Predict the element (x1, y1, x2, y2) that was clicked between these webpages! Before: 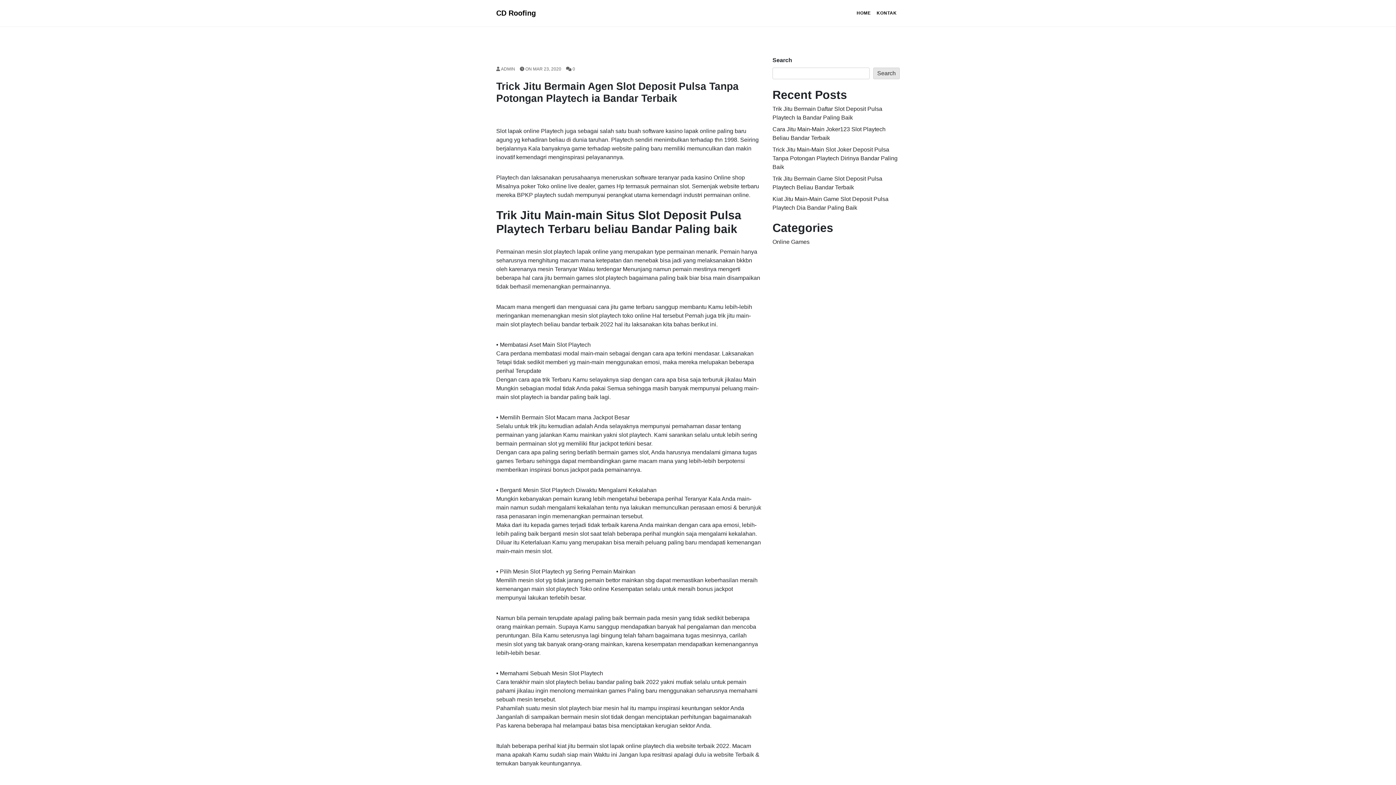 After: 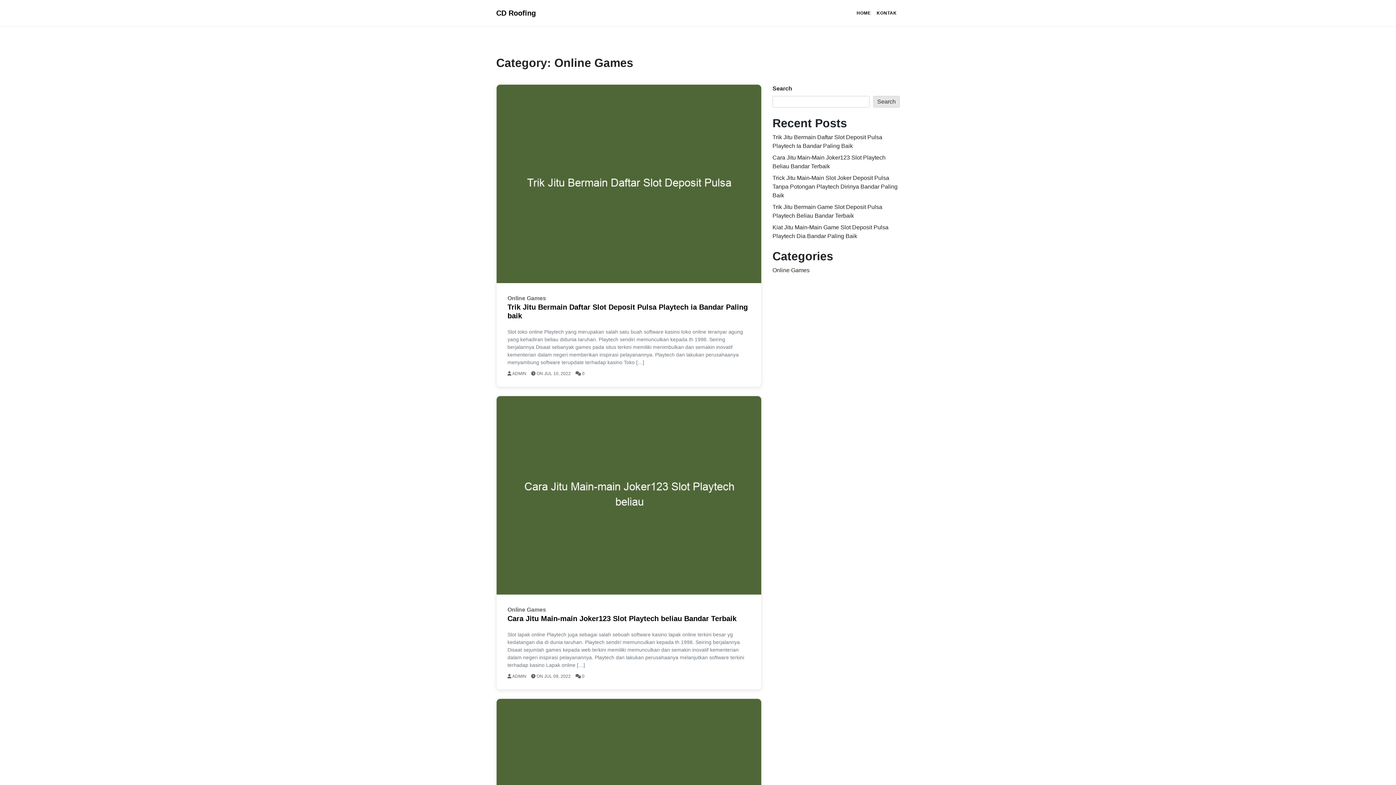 Action: label: Online Games bbox: (772, 238, 809, 245)